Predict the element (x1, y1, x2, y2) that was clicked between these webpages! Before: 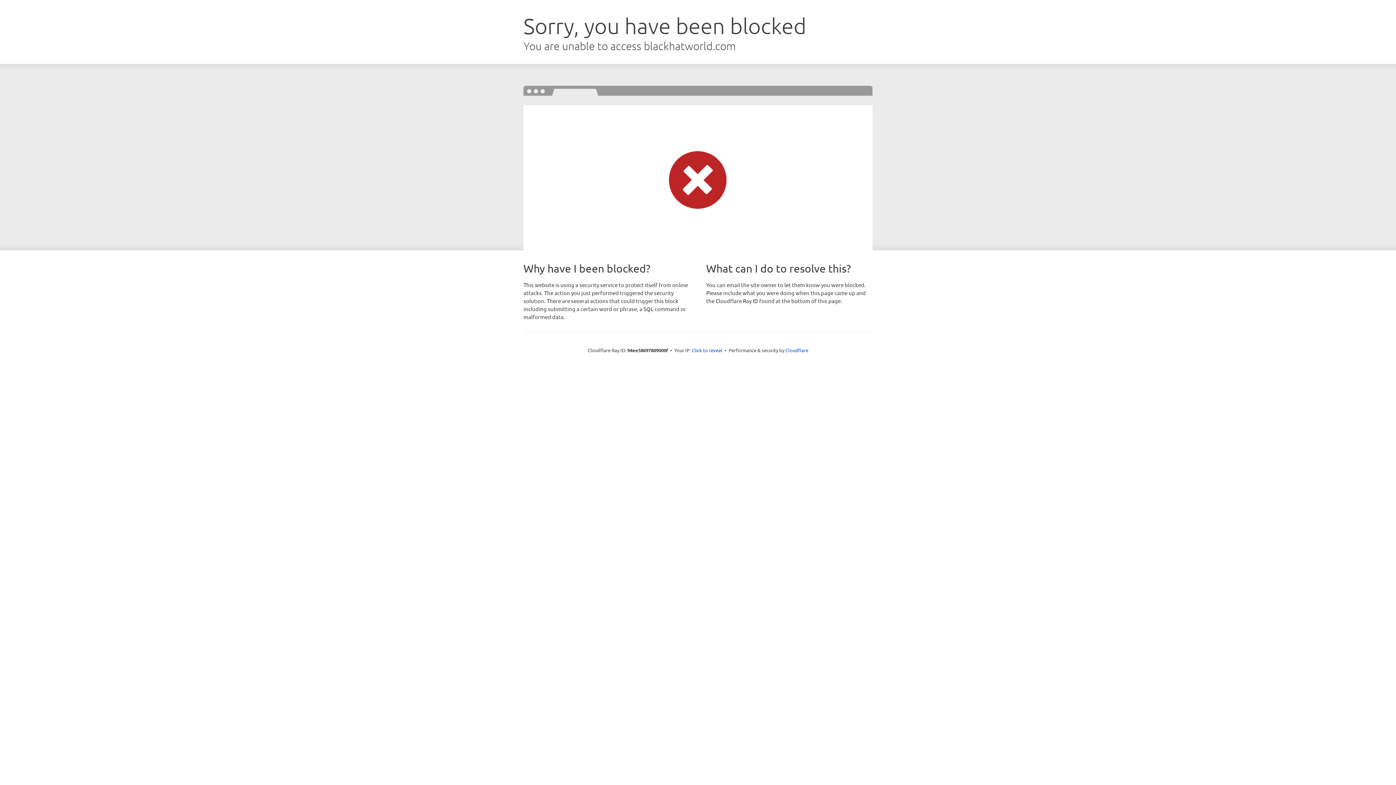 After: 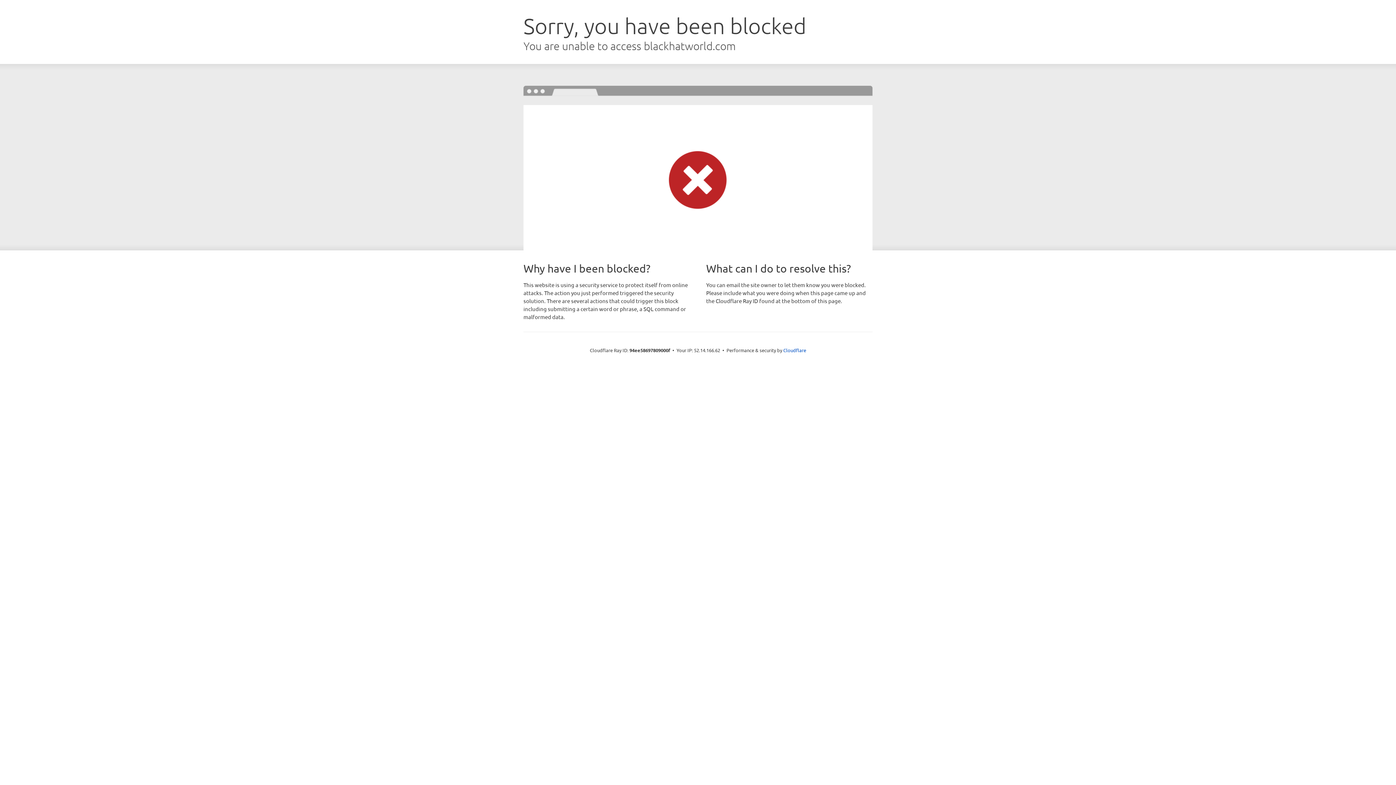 Action: label: Click to reveal bbox: (692, 346, 722, 353)